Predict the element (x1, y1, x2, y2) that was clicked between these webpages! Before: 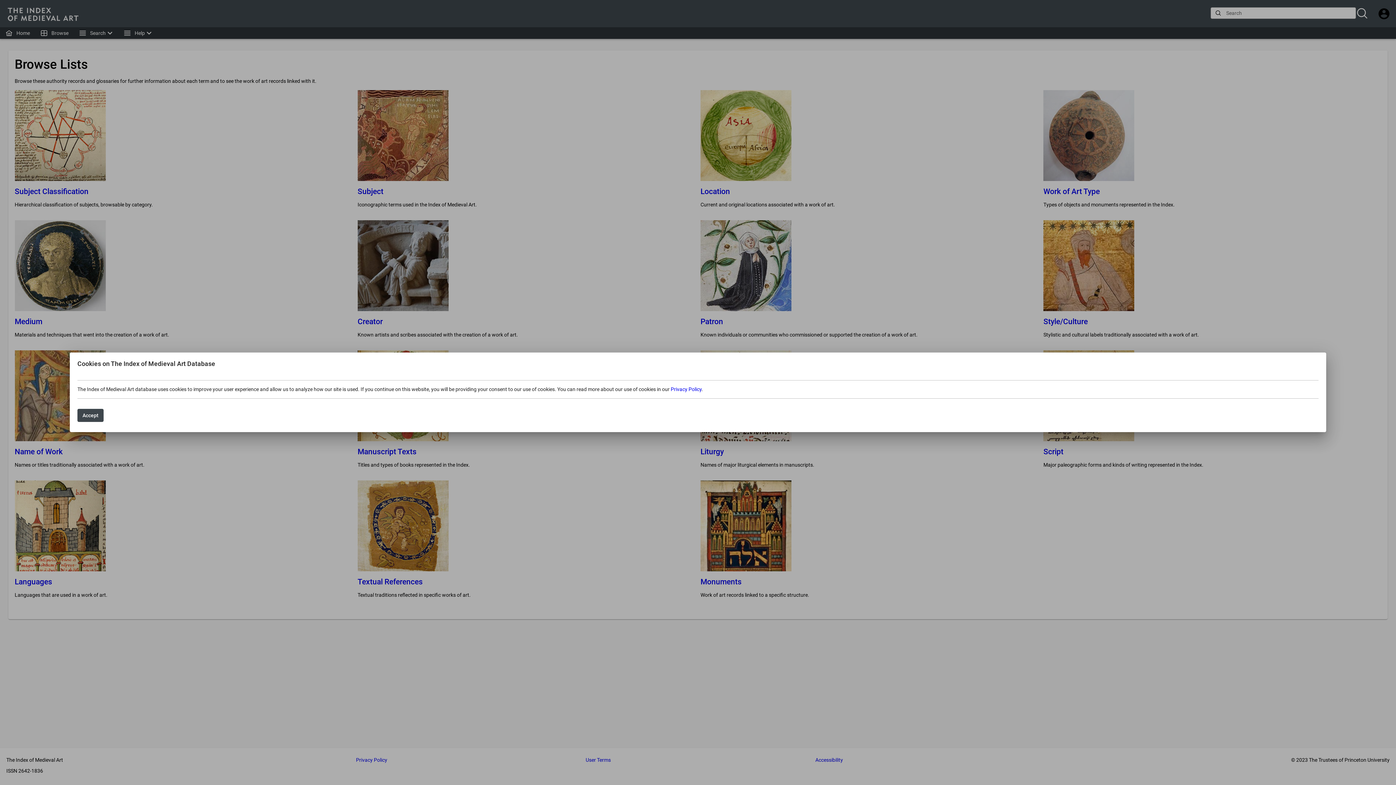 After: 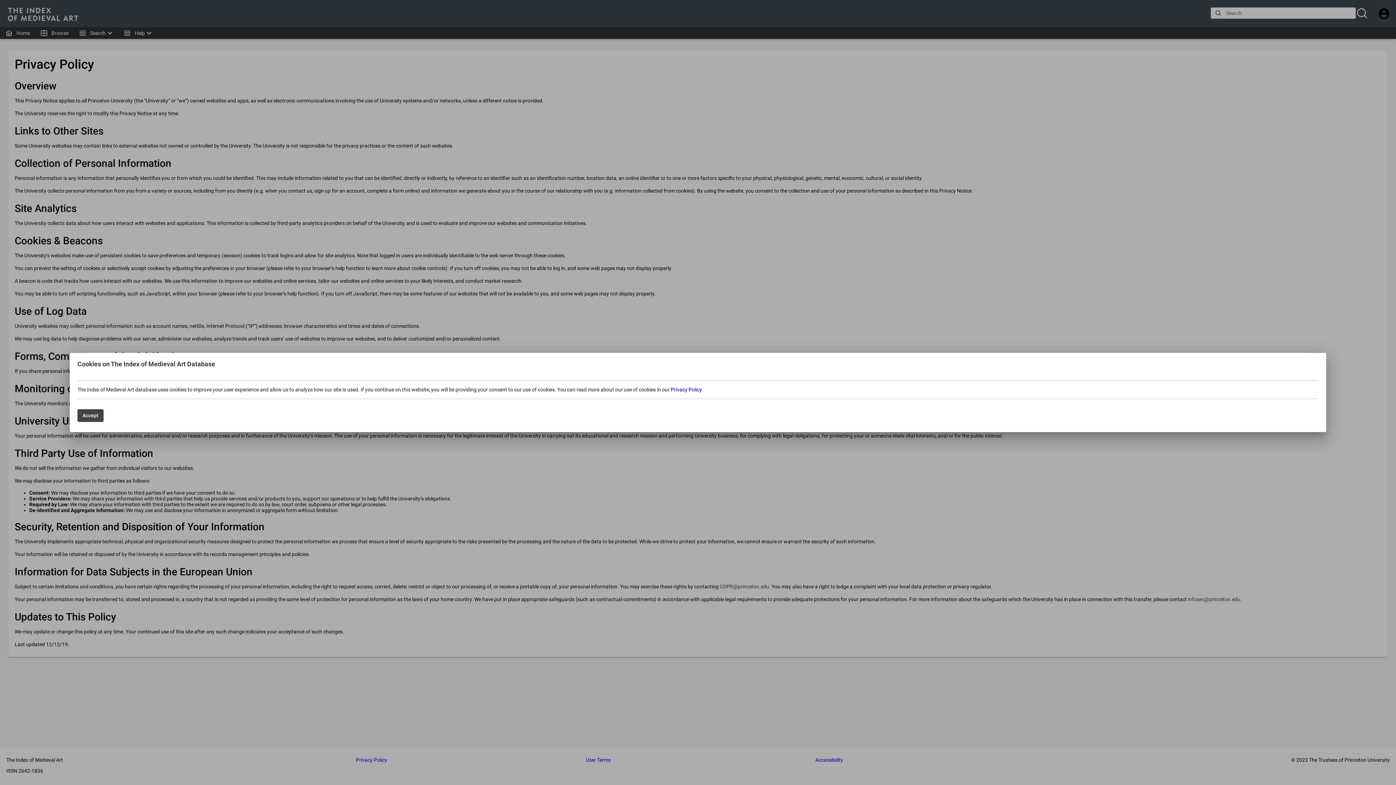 Action: bbox: (670, 386, 701, 392) label: Privacy Policy